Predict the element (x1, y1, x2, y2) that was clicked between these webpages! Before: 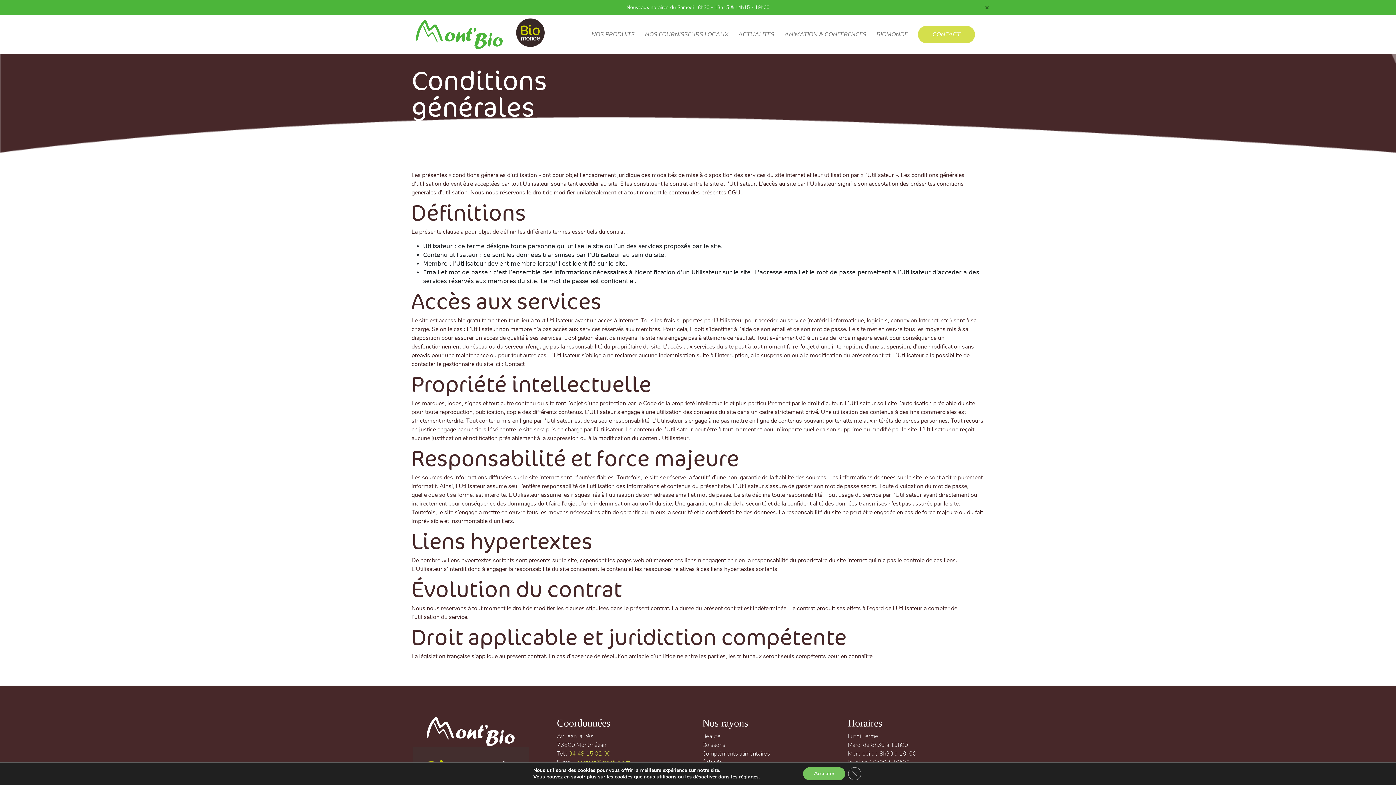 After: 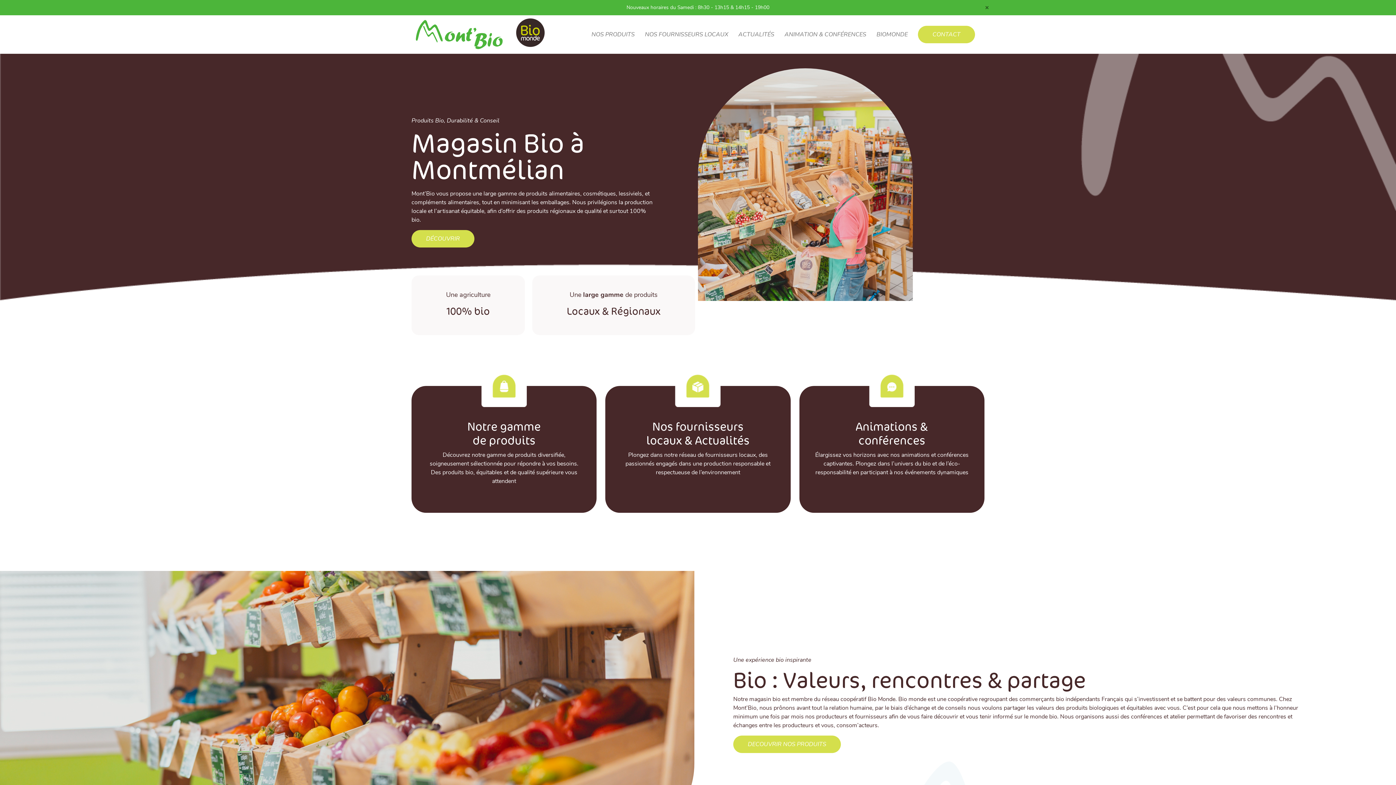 Action: bbox: (411, 725, 529, 737)